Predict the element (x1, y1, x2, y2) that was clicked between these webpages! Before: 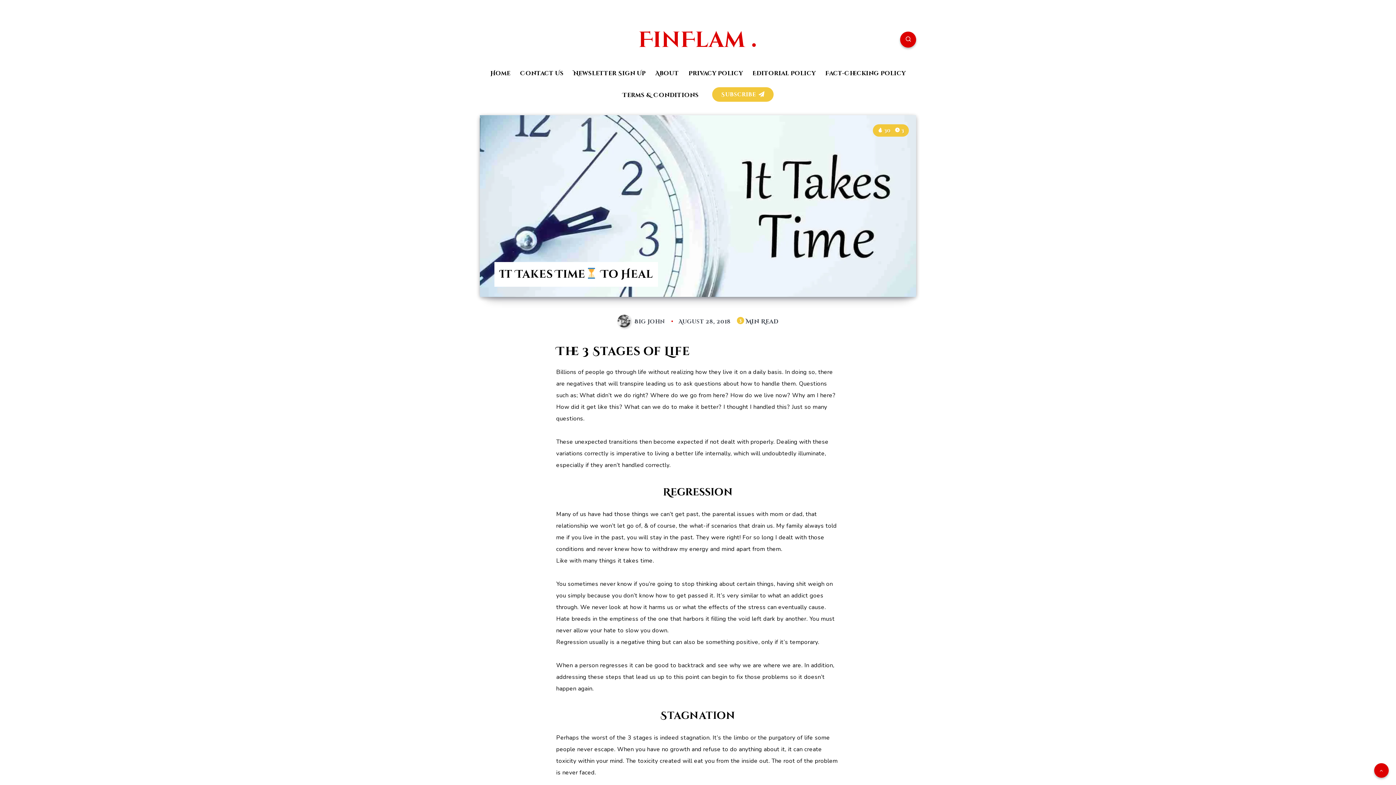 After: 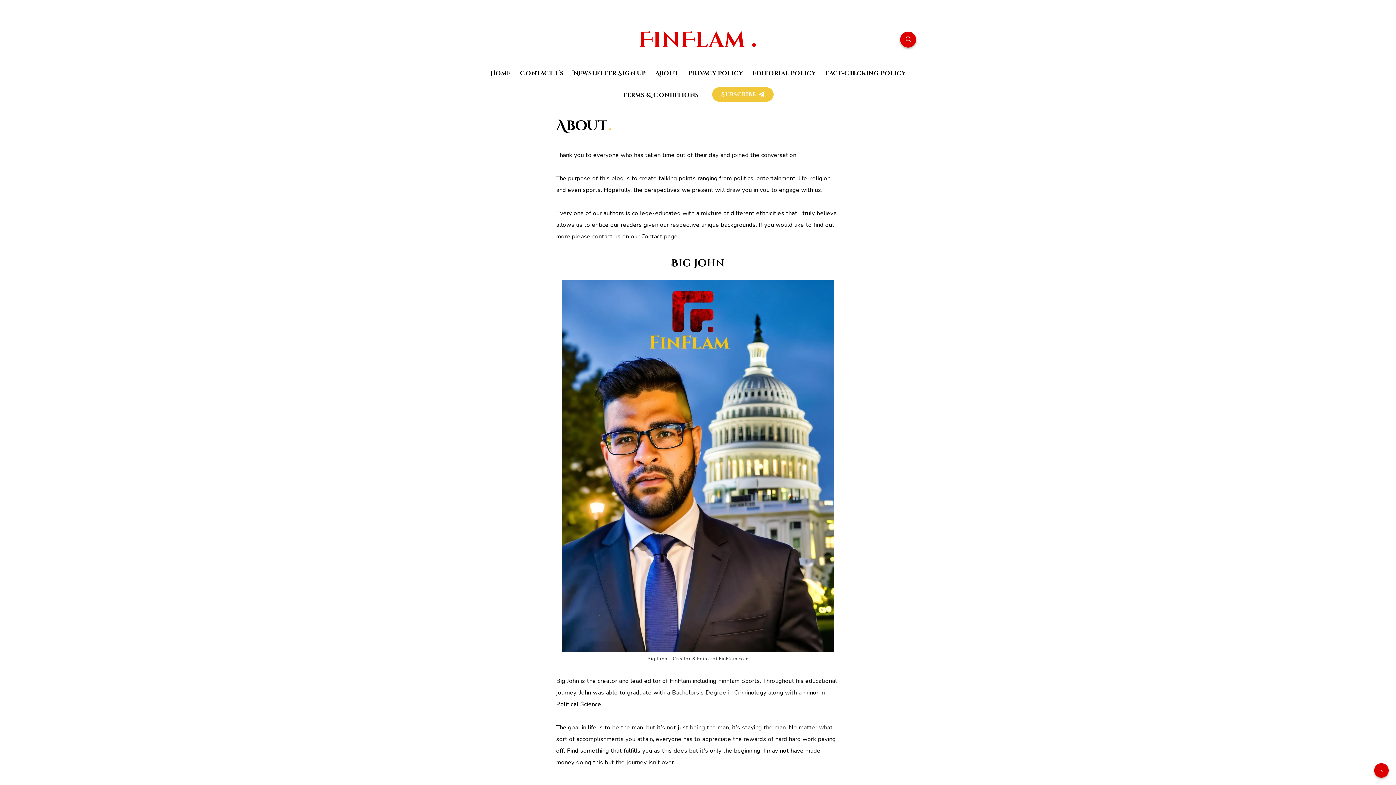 Action: label: About bbox: (655, 69, 679, 77)